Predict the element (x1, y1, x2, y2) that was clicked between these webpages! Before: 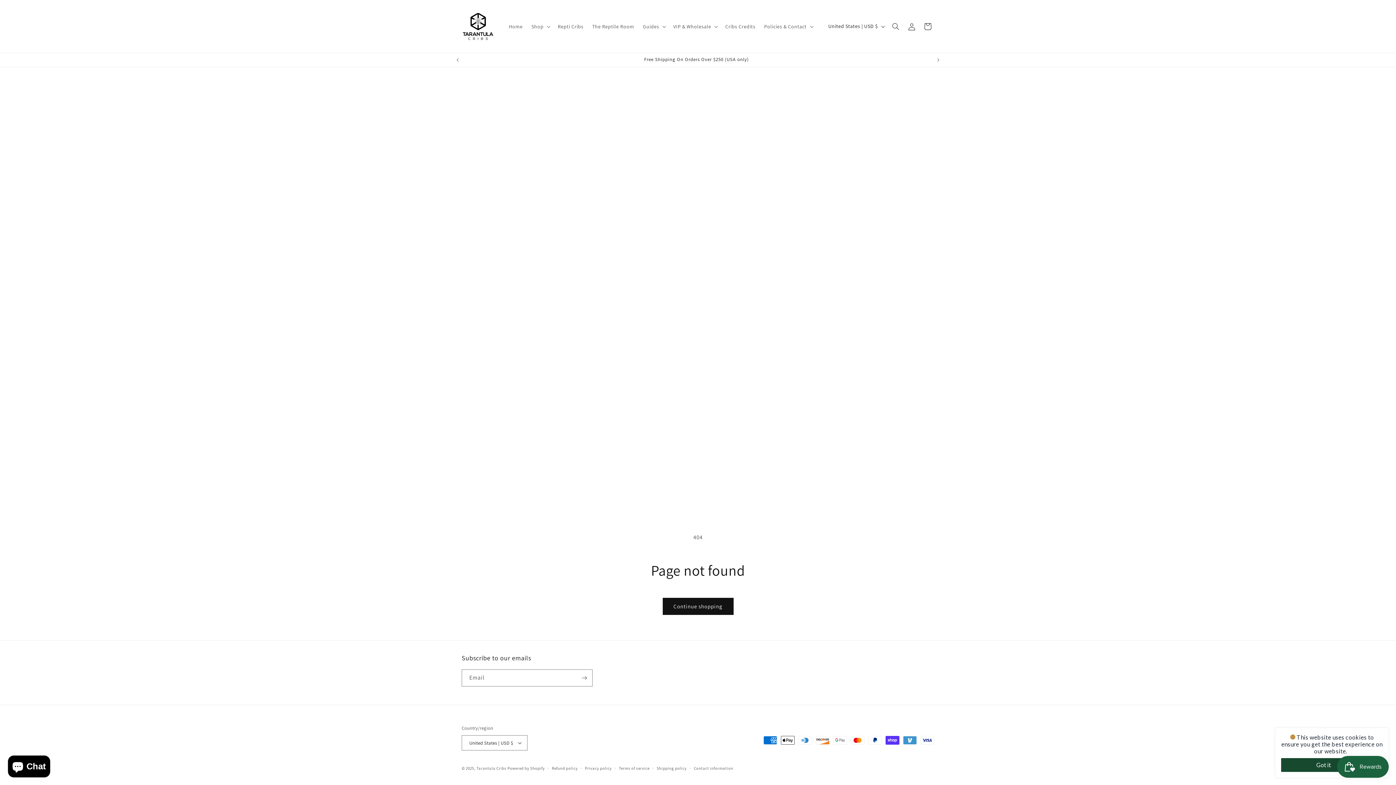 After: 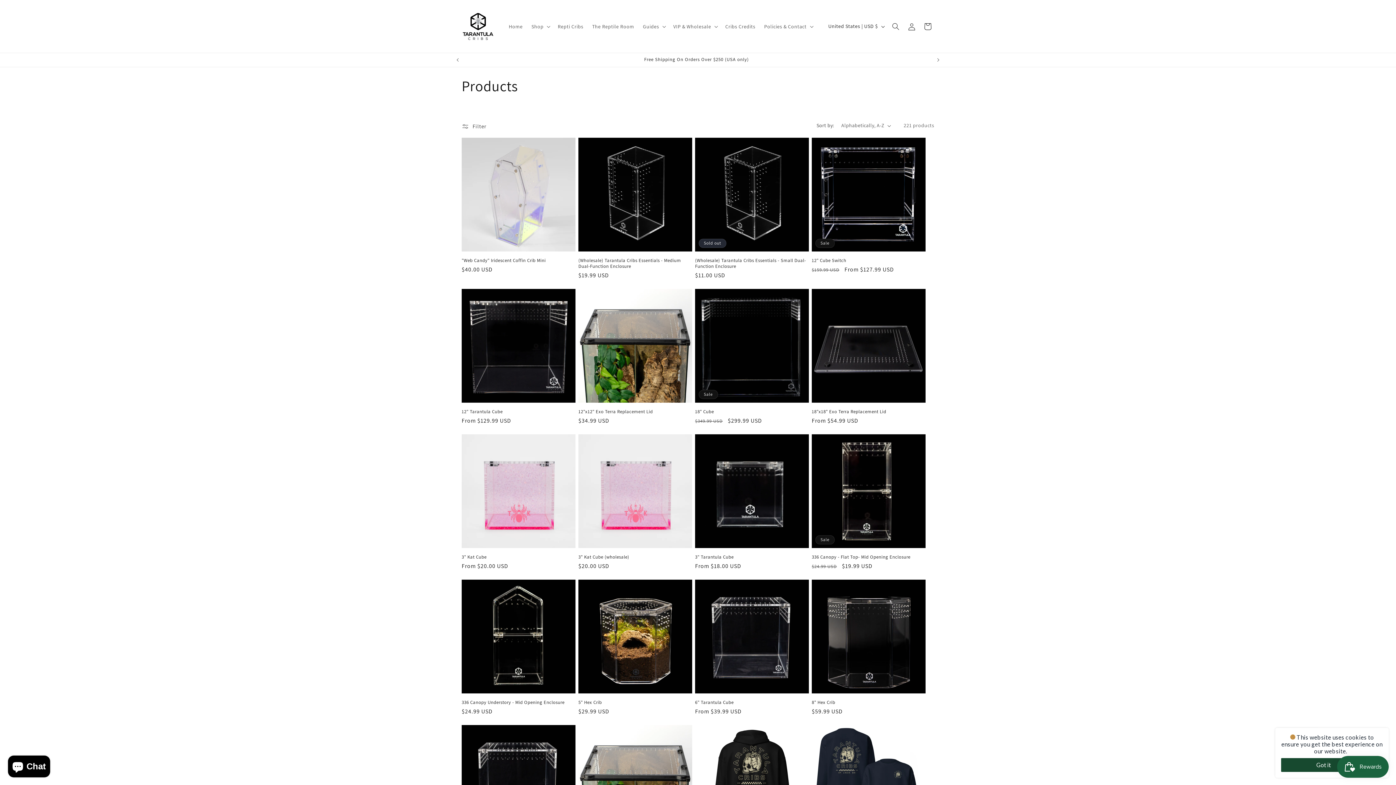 Action: label: Continue shopping bbox: (662, 598, 733, 615)